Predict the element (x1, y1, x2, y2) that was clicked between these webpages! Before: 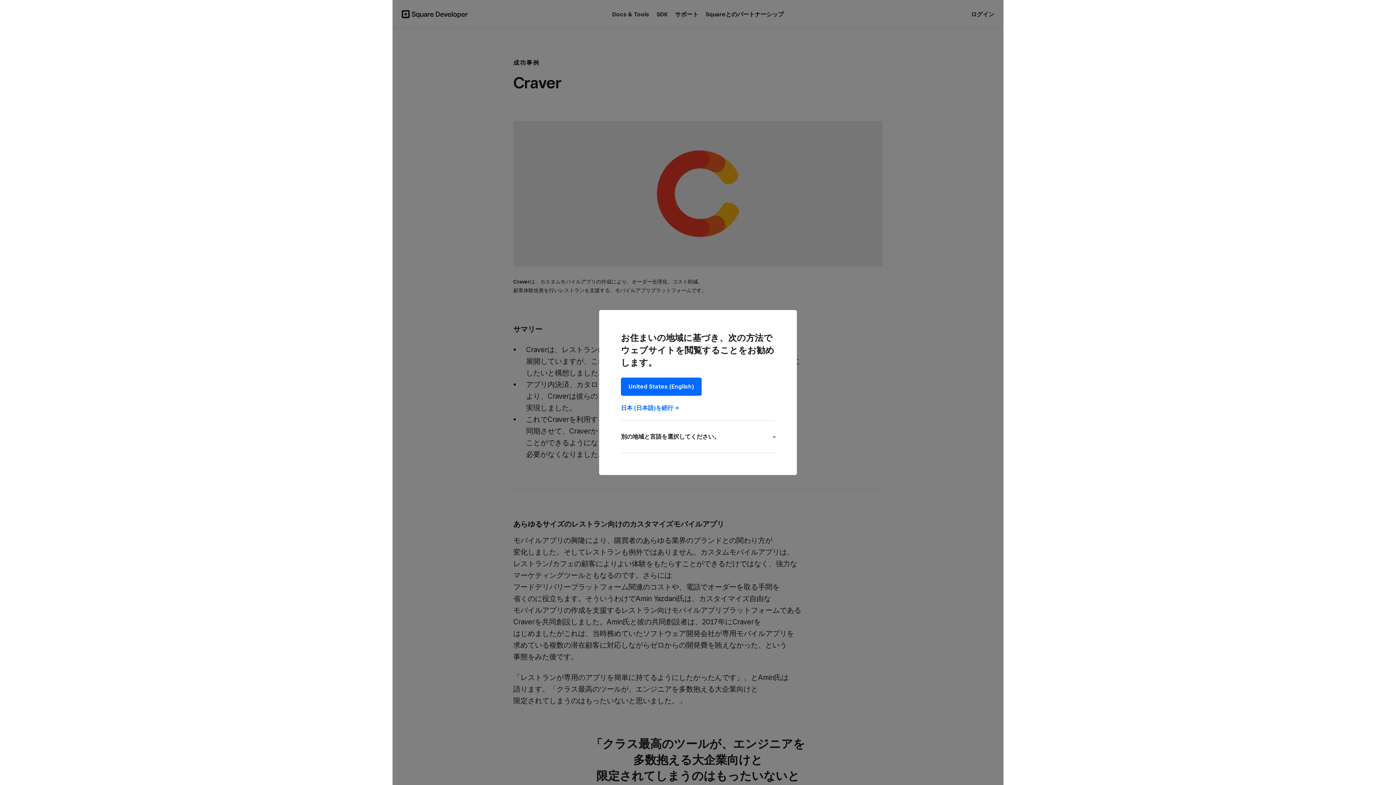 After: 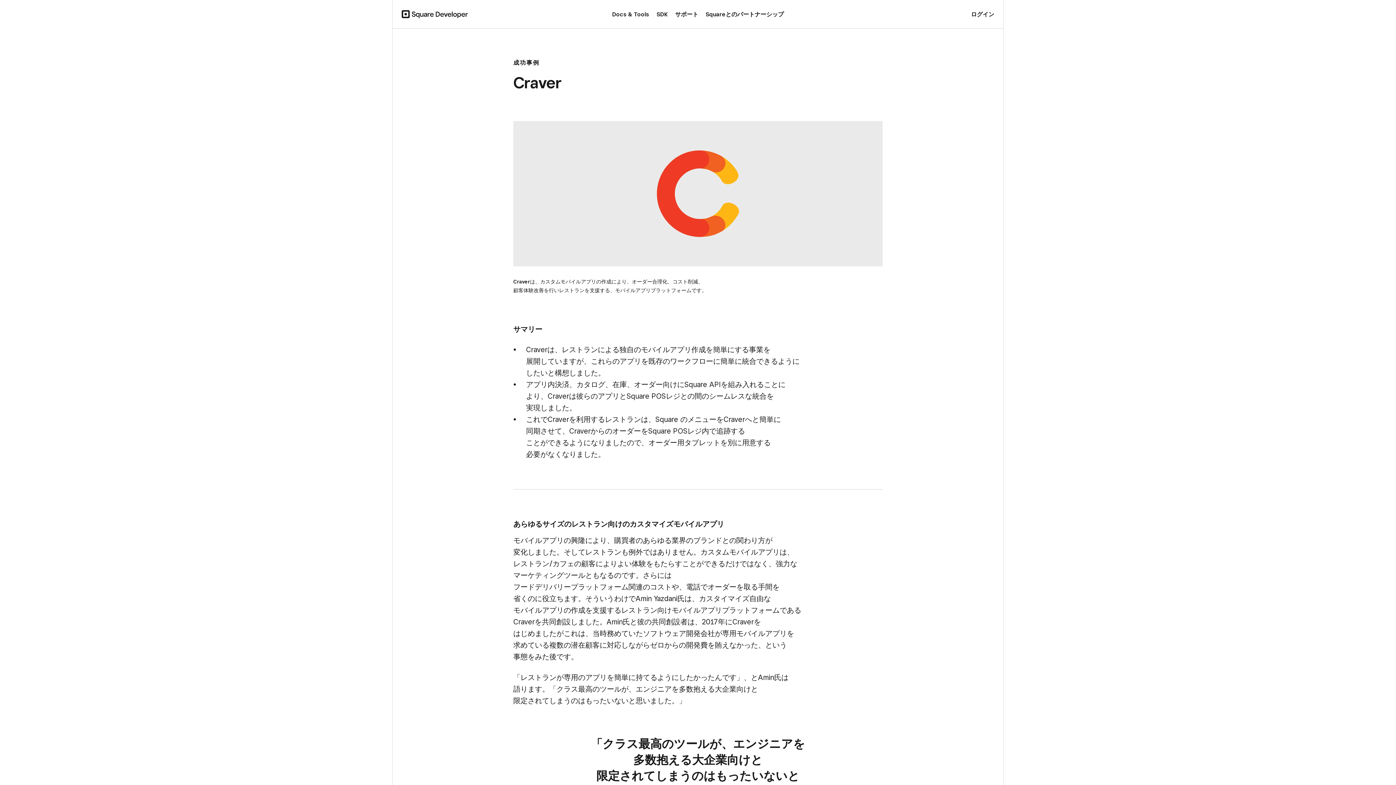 Action: label: 日本 (日本語)を続行 bbox: (621, 404, 679, 411)